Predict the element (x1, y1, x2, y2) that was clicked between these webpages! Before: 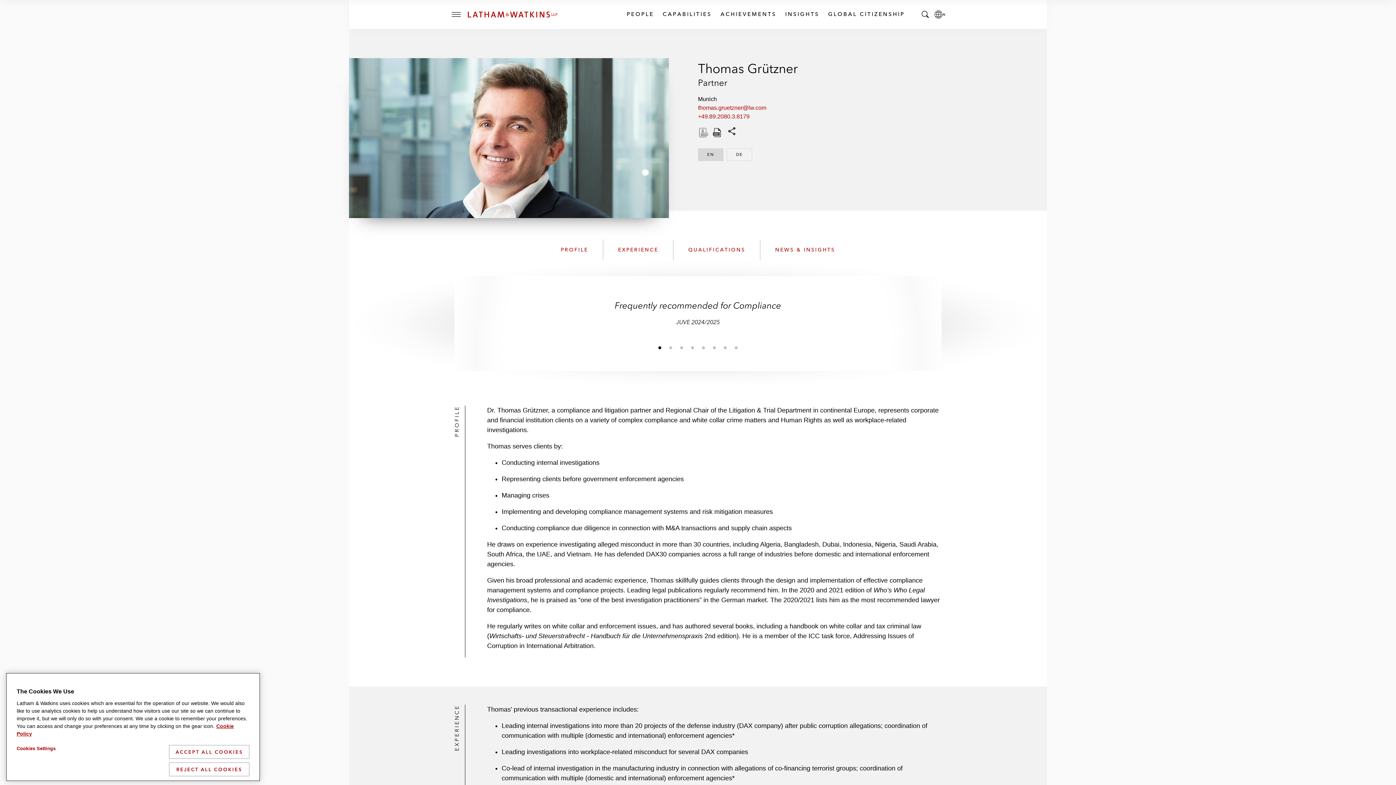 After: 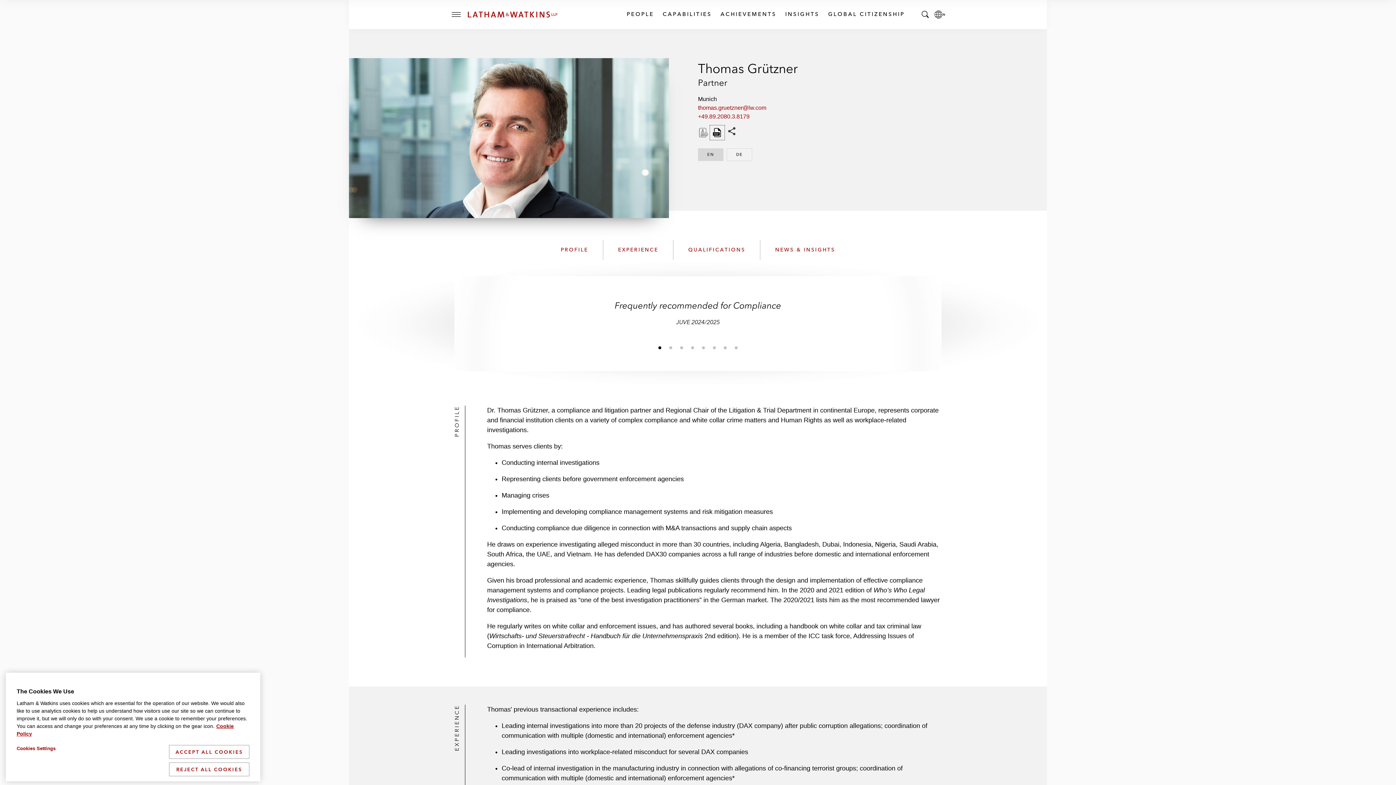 Action: label: Download bbox: (710, 125, 724, 139)